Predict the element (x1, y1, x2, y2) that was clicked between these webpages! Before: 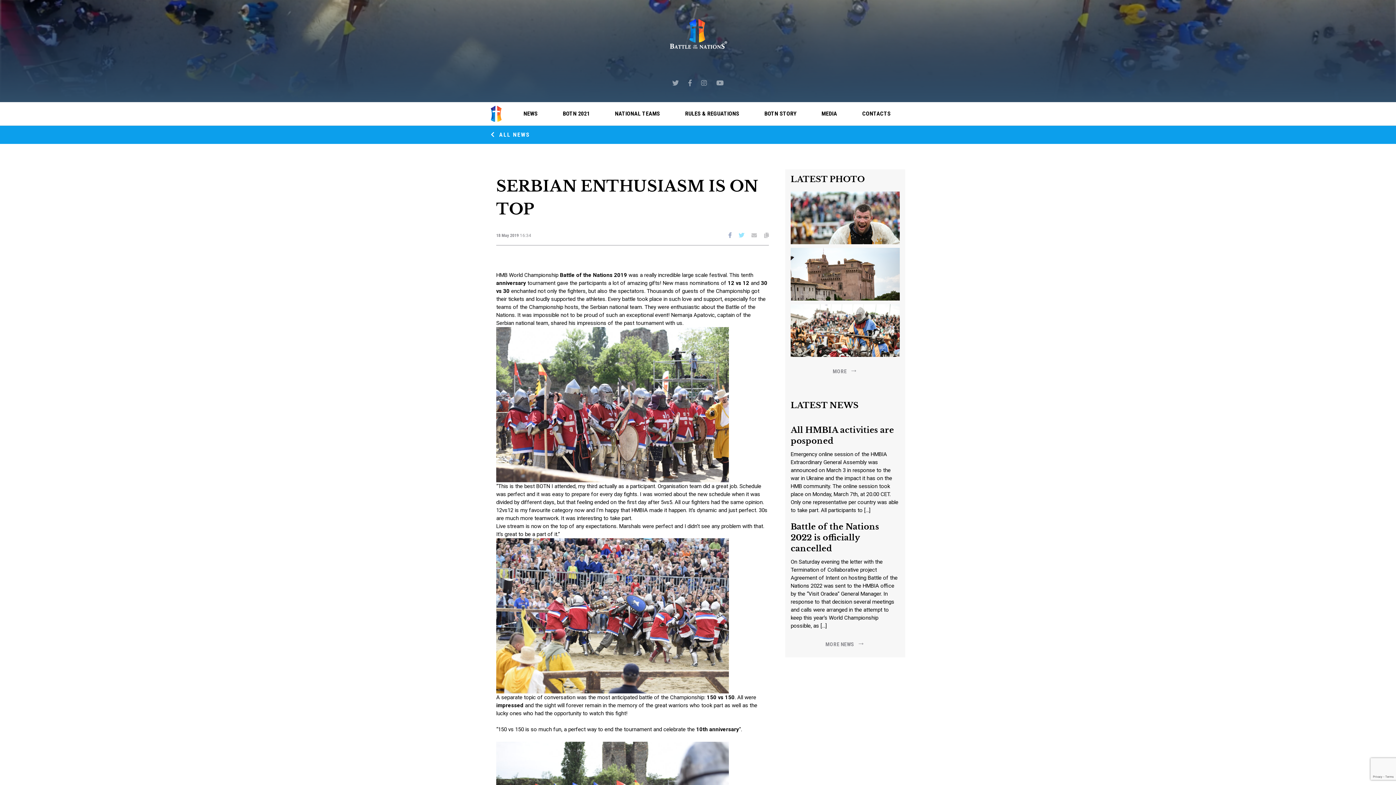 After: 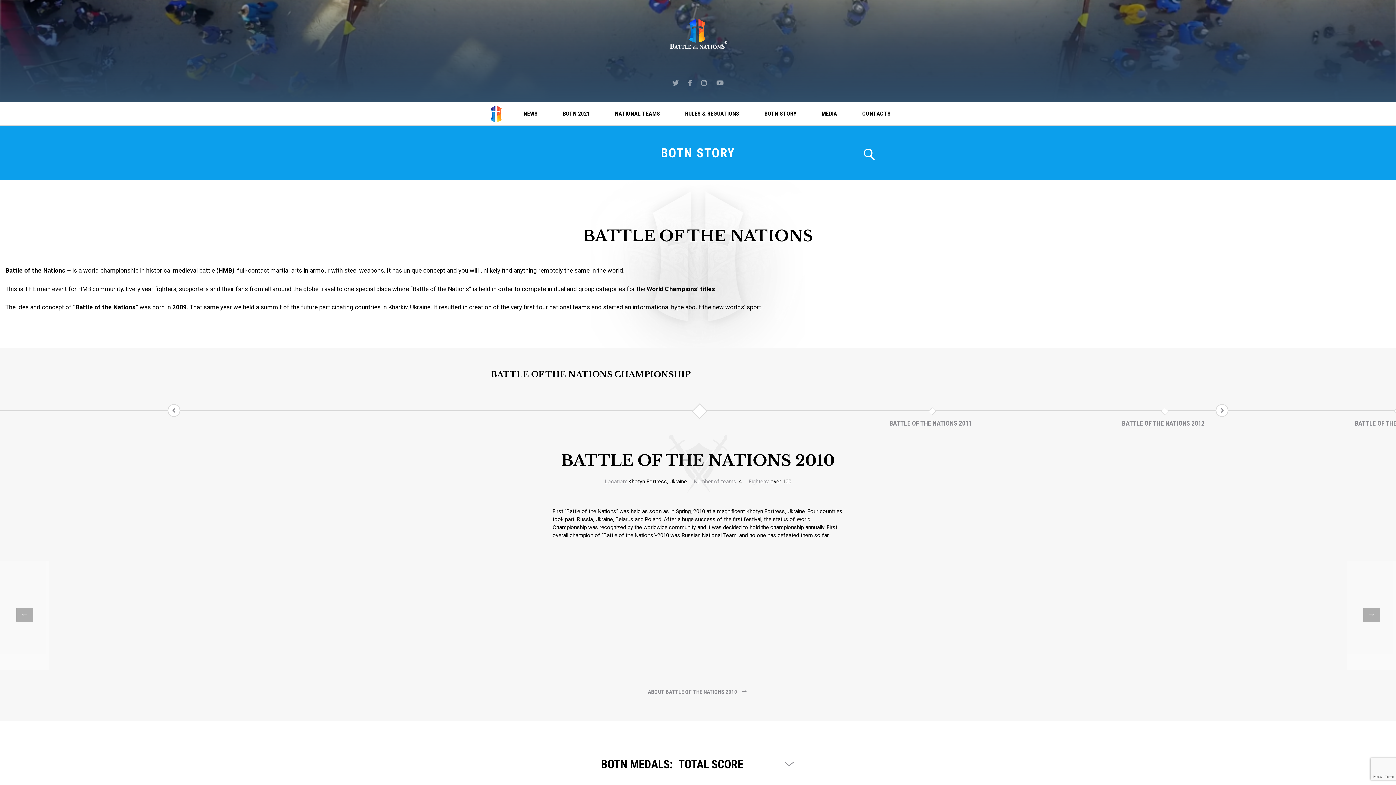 Action: label: BOTN STORY bbox: (760, 102, 800, 125)